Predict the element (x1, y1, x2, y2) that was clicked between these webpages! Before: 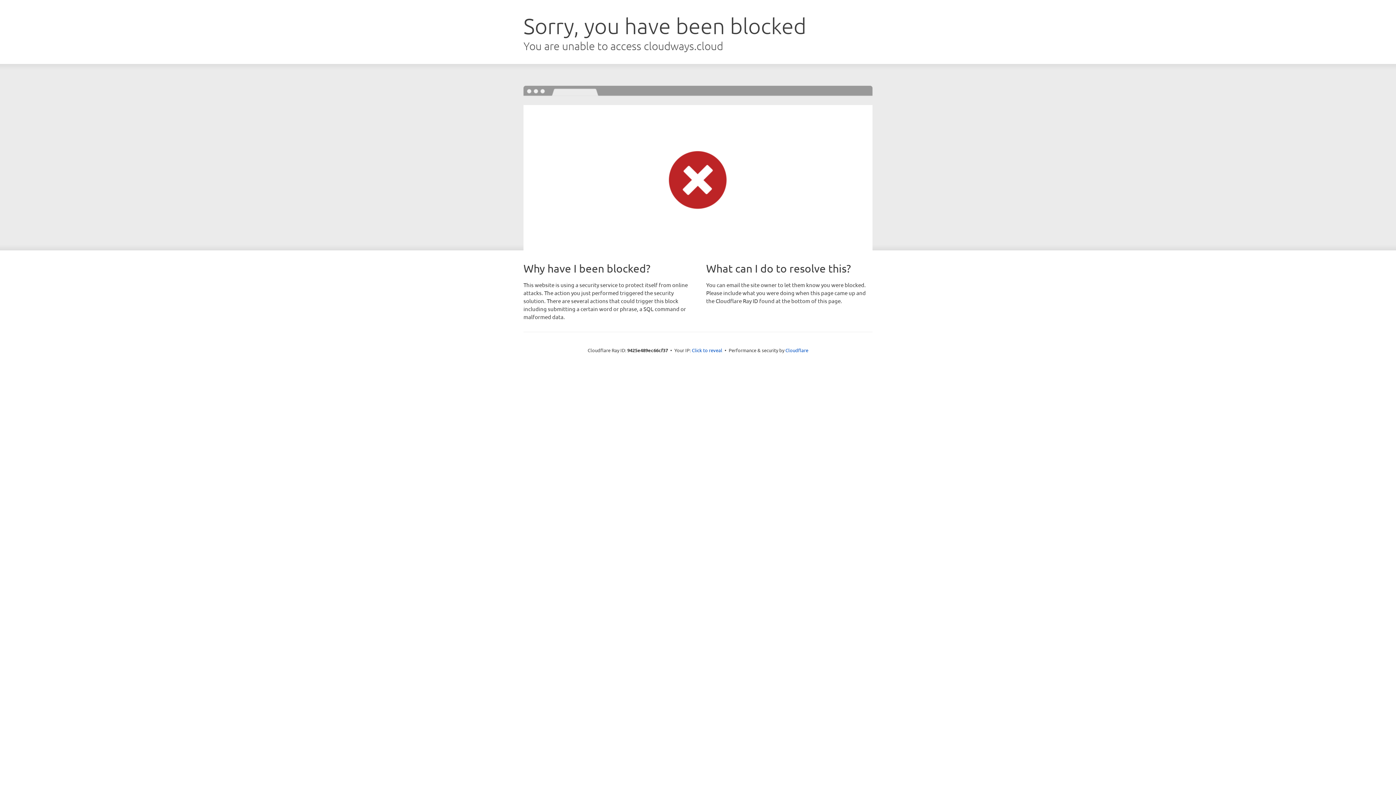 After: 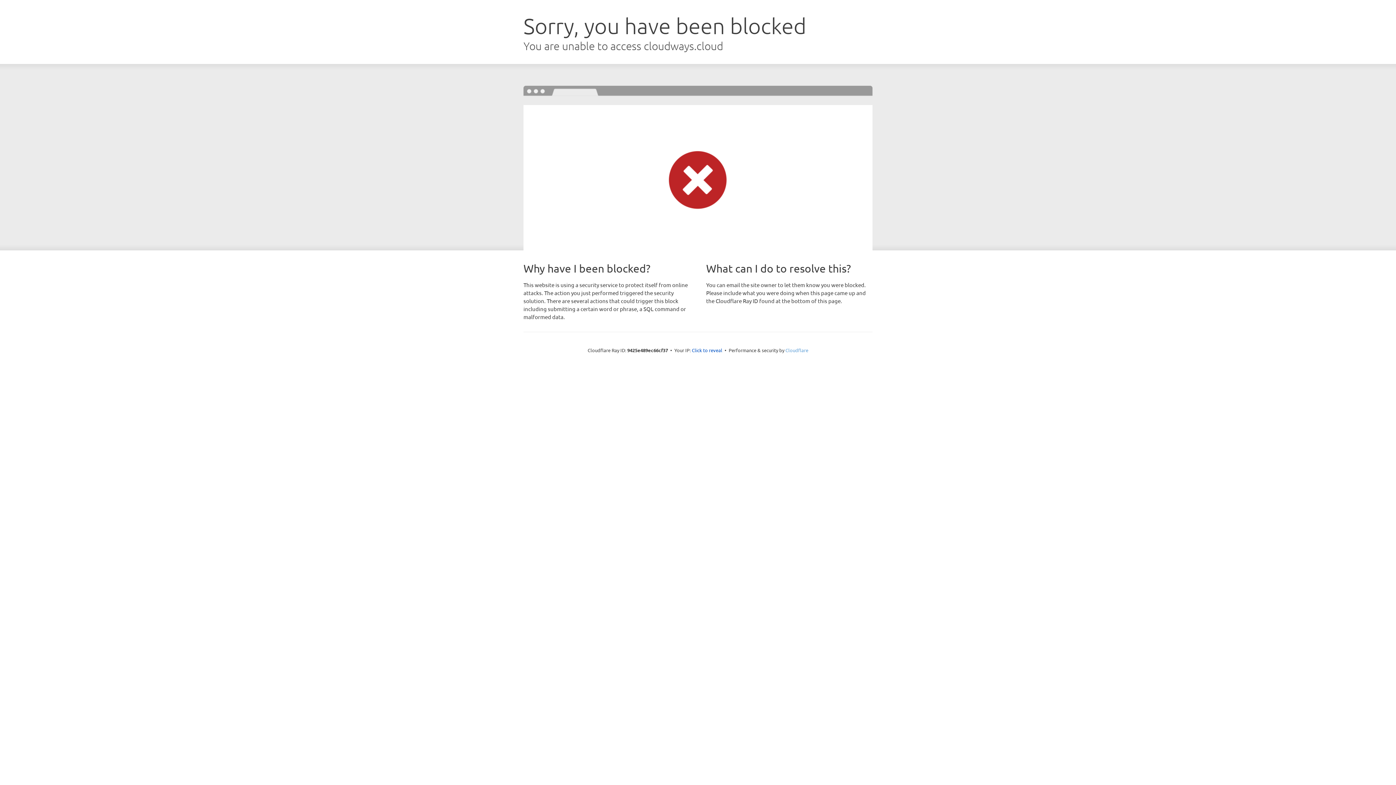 Action: label: Cloudflare bbox: (785, 347, 808, 353)